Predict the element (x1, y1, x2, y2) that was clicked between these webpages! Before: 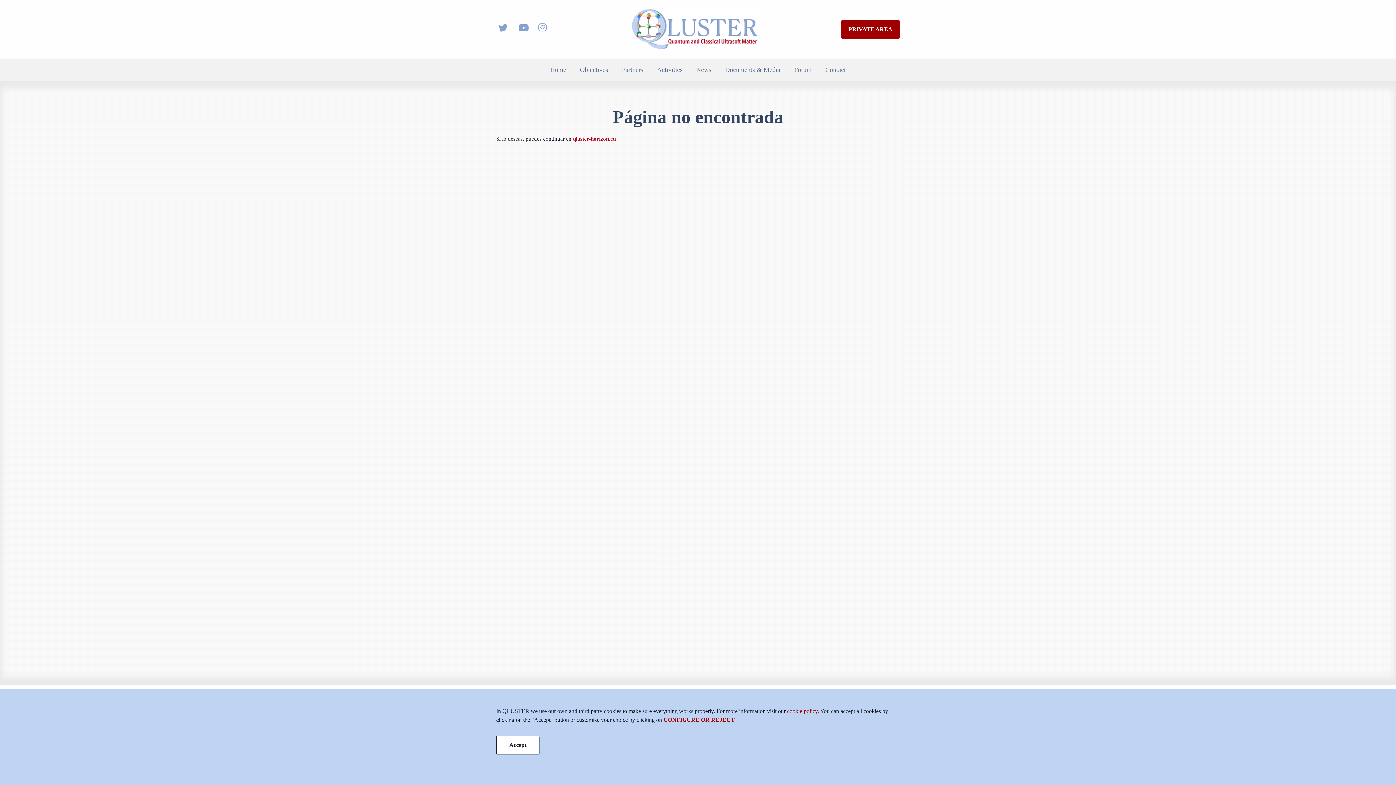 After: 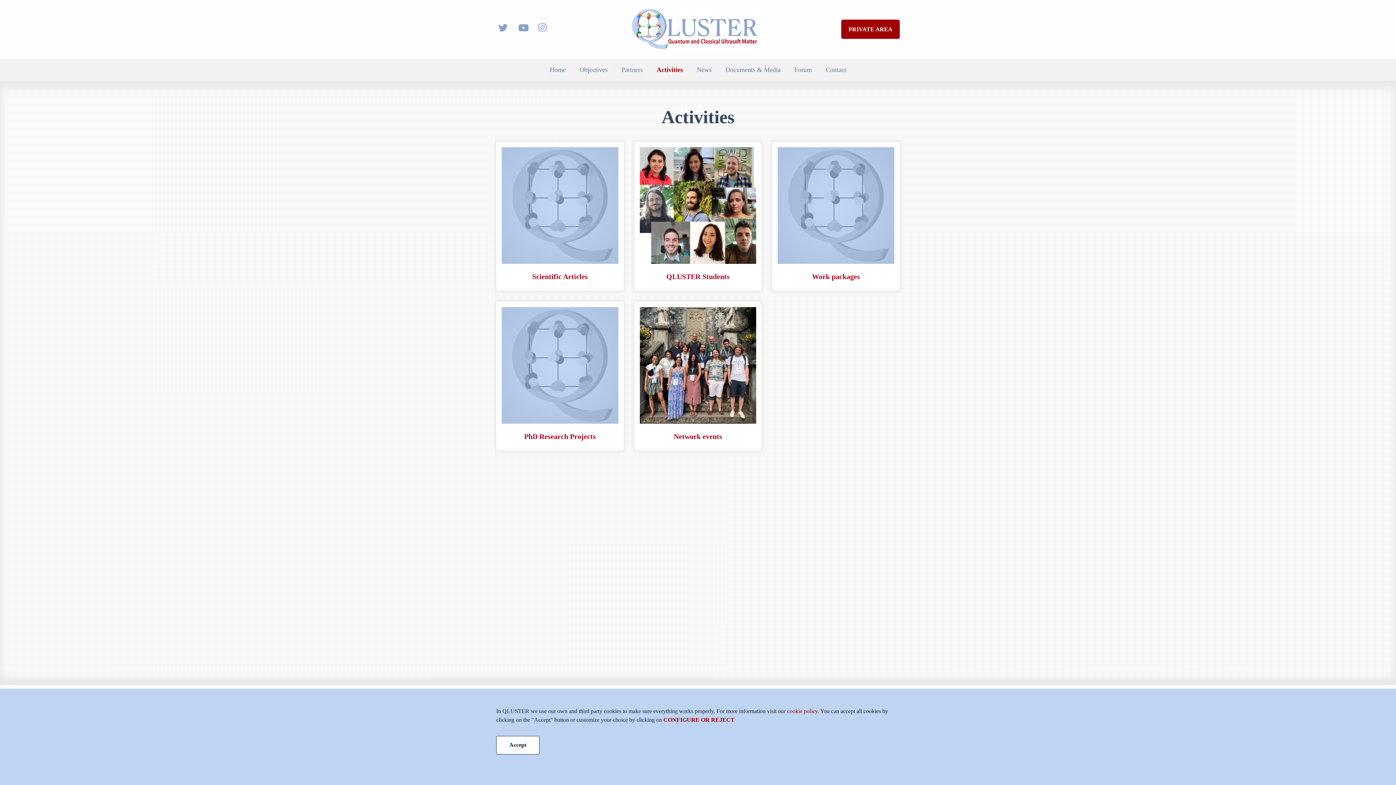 Action: label: Activities bbox: (650, 62, 689, 77)